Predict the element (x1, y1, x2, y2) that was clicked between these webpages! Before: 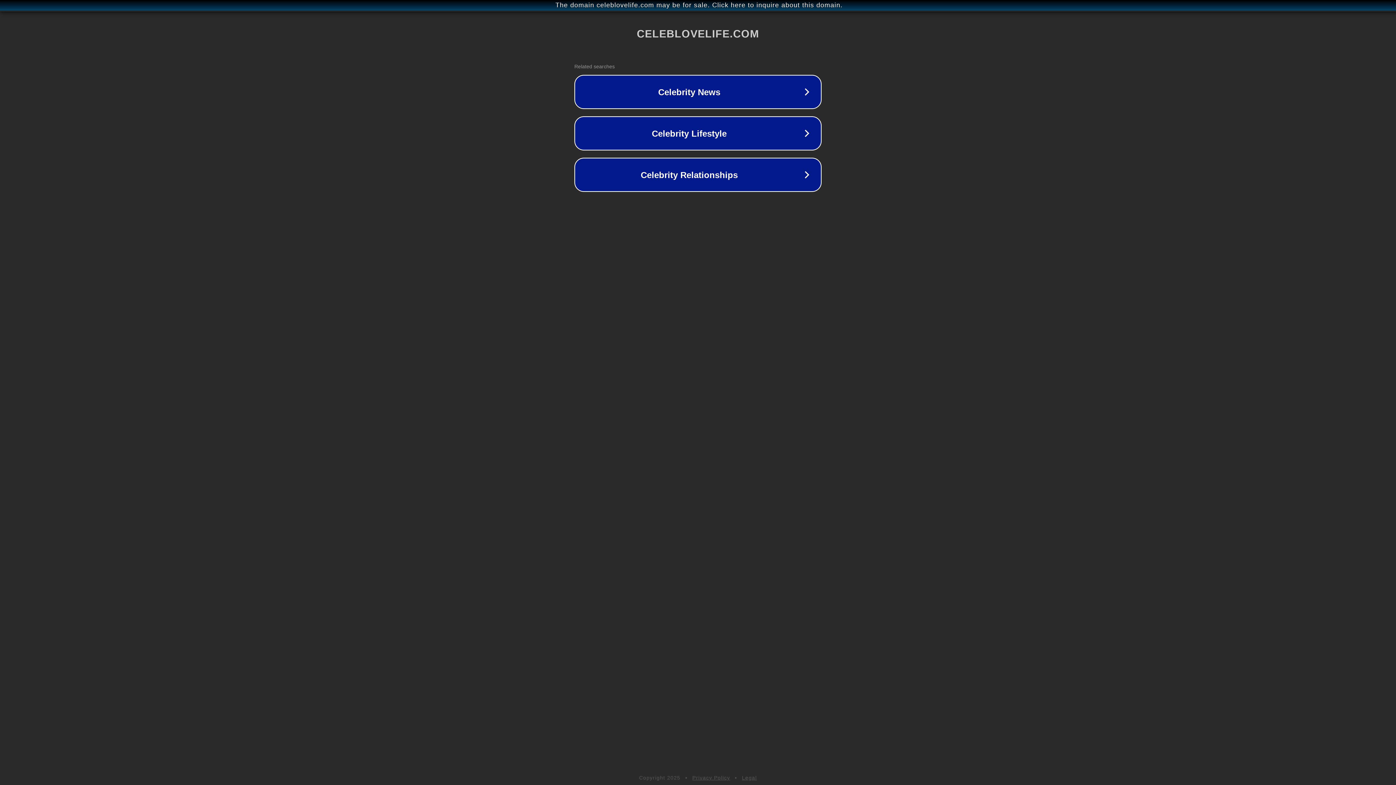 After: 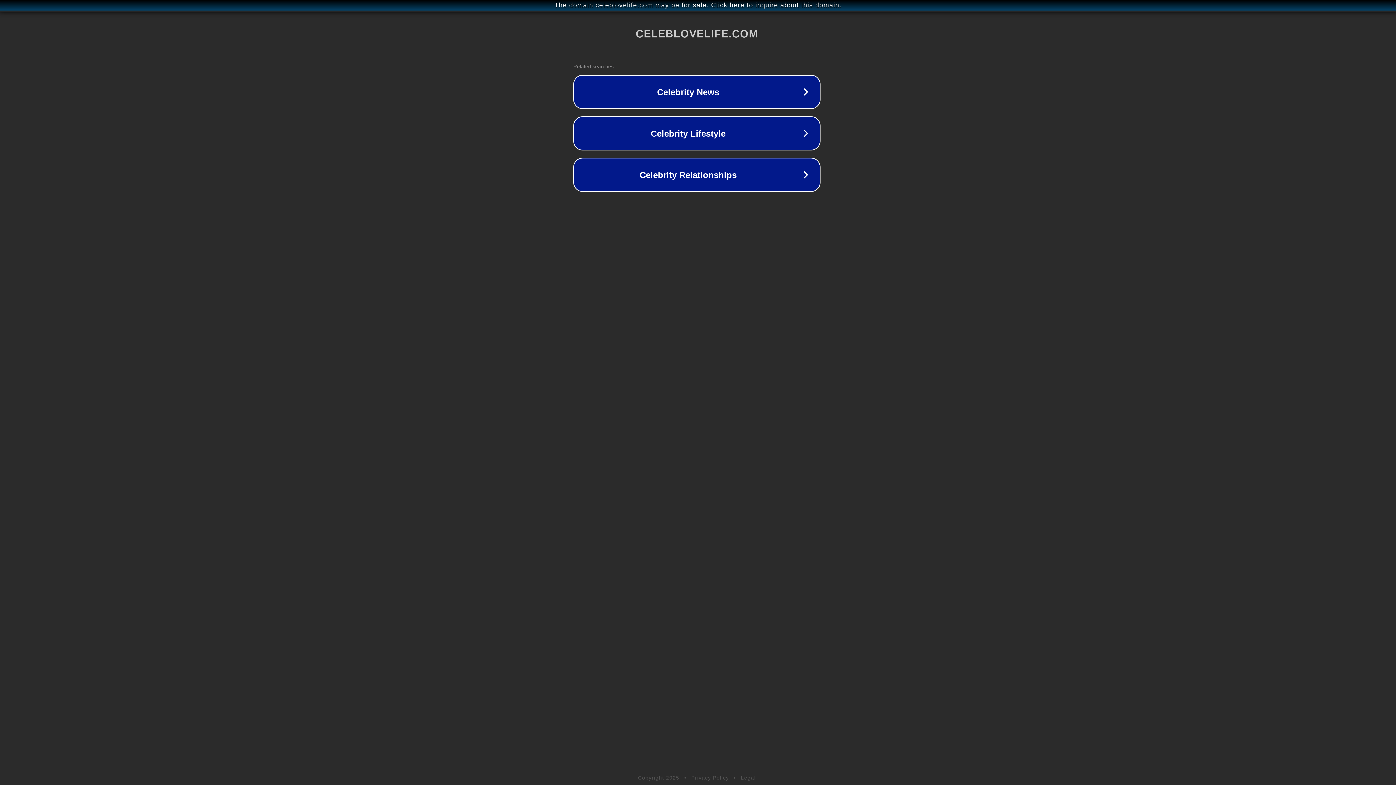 Action: label: The domain celeblovelife.com may be for sale. Click here to inquire about this domain. bbox: (1, 1, 1397, 9)